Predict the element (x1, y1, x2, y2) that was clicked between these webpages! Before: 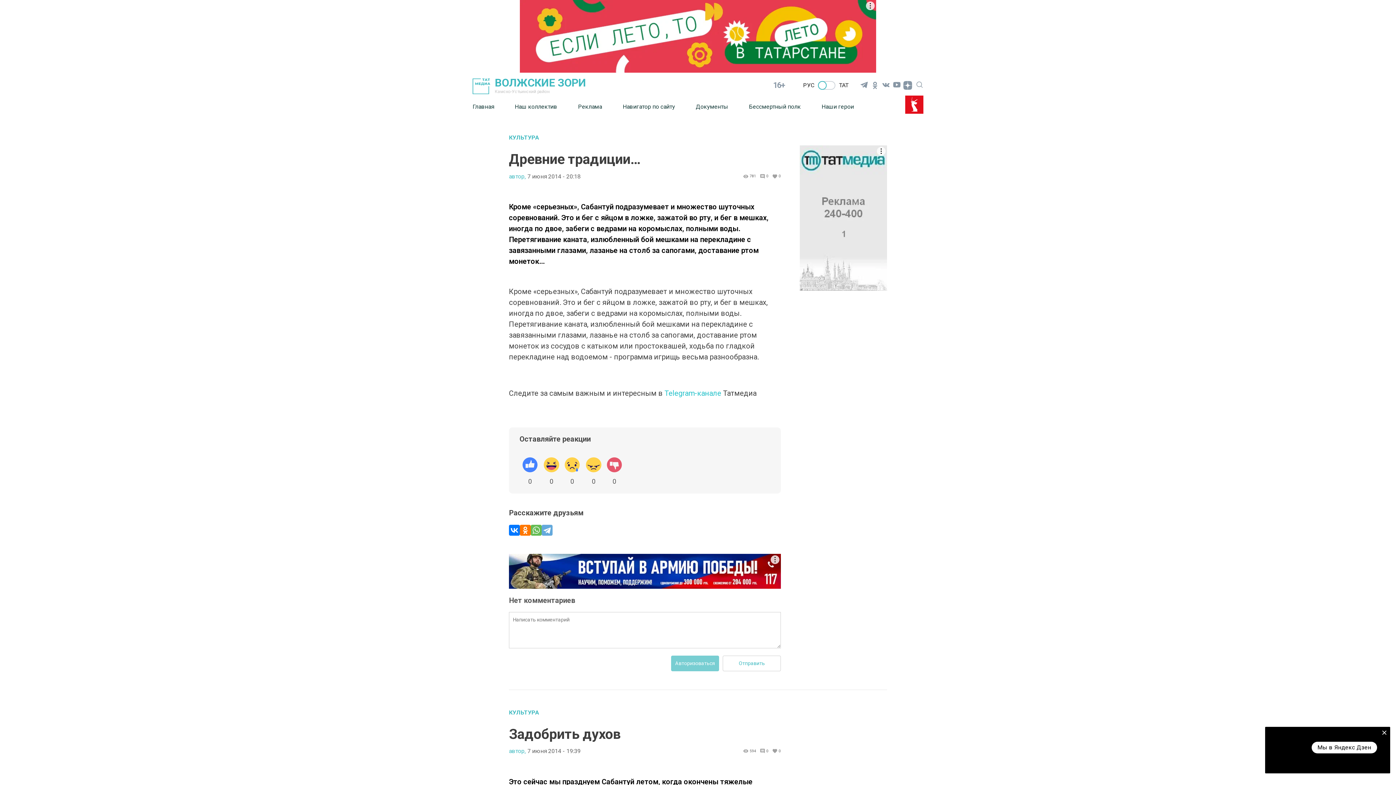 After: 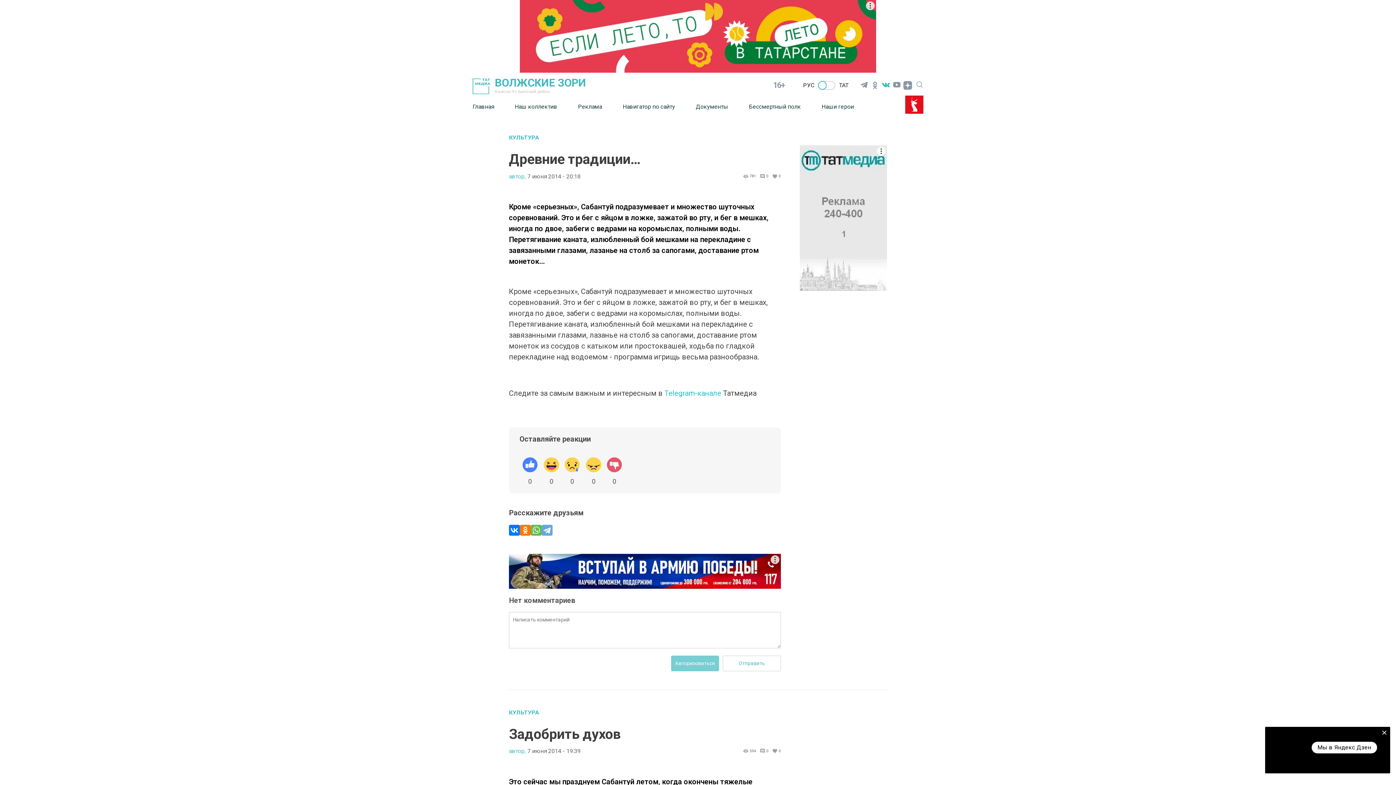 Action: bbox: (880, 79, 891, 90)